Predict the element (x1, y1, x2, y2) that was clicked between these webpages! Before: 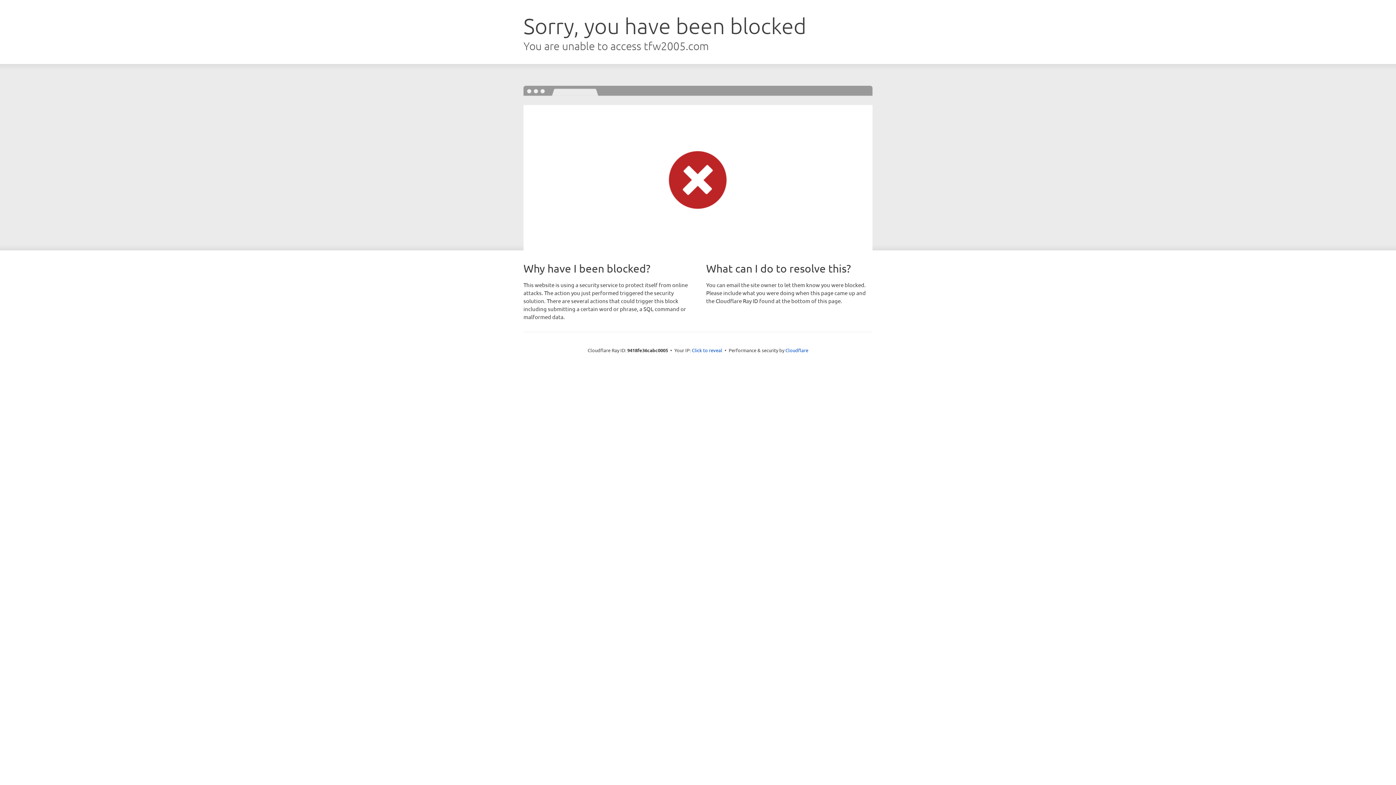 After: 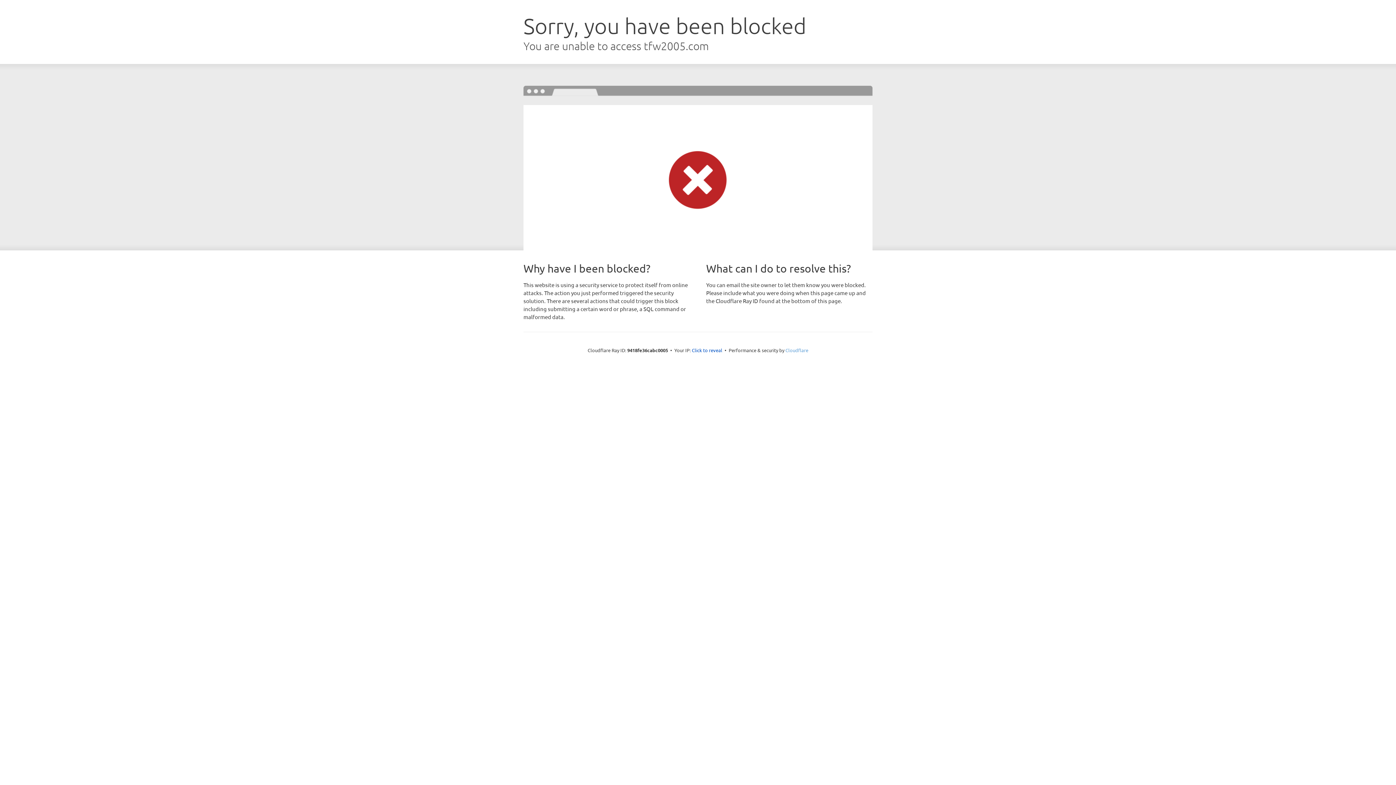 Action: label: Cloudflare bbox: (785, 347, 808, 353)